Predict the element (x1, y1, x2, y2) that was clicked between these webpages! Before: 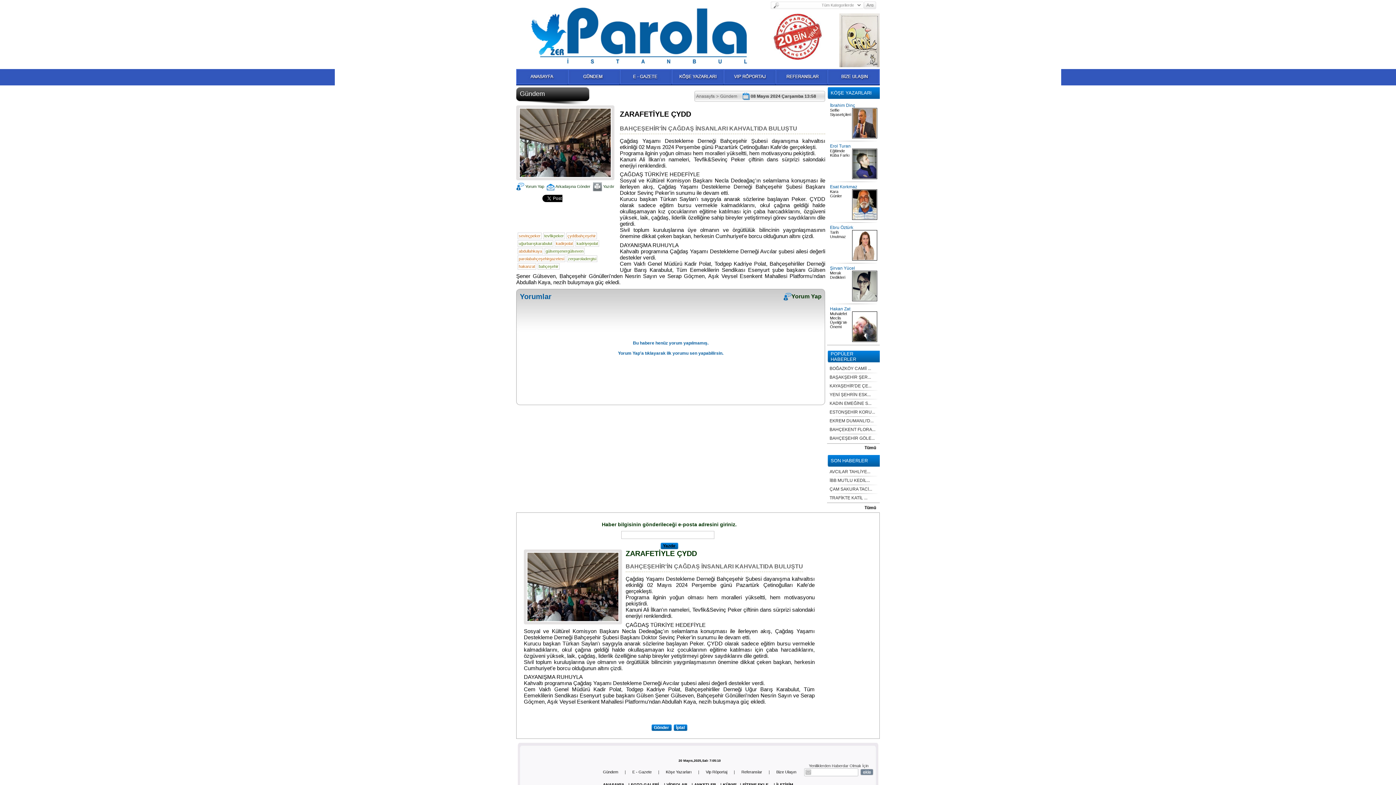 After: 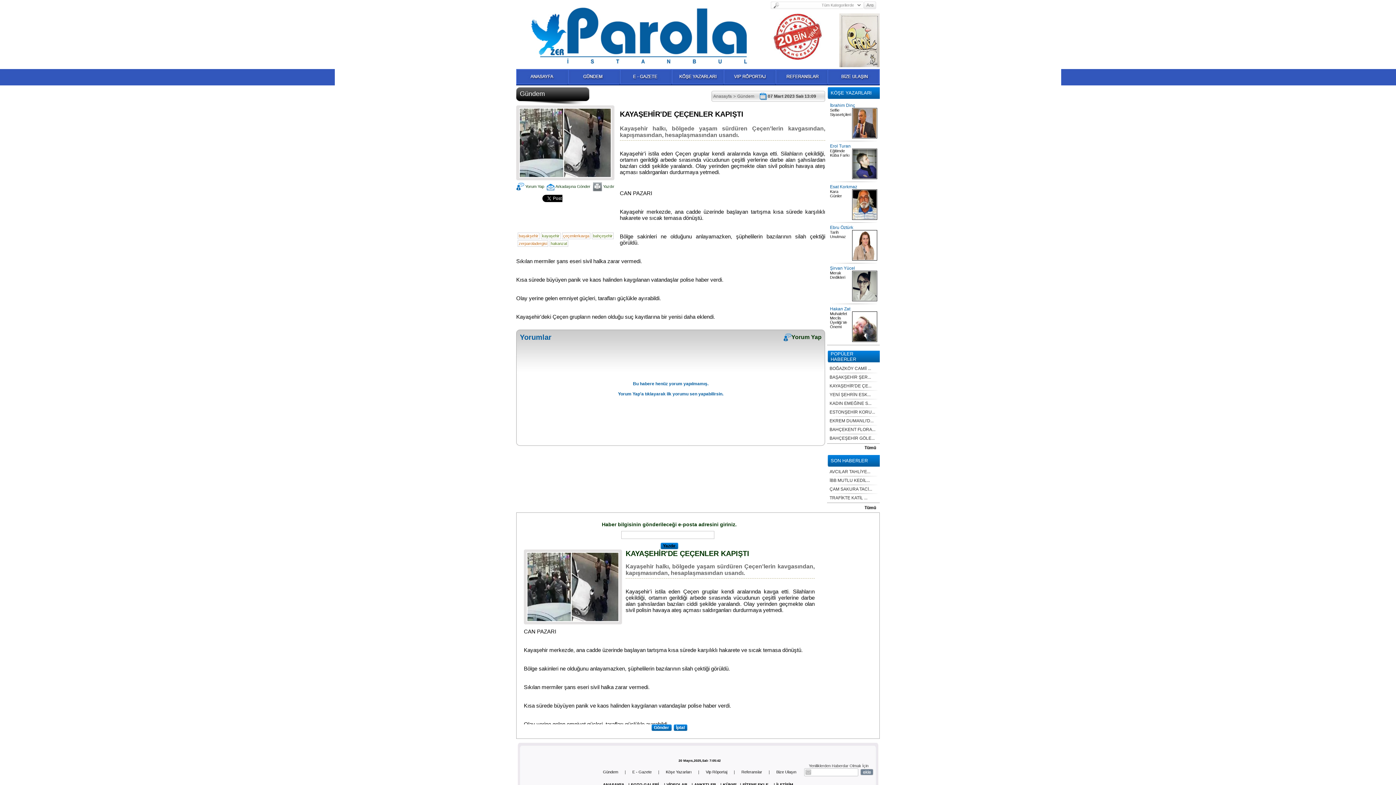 Action: label: KAYAŞEHİR'DE ÇE... bbox: (829, 383, 871, 388)